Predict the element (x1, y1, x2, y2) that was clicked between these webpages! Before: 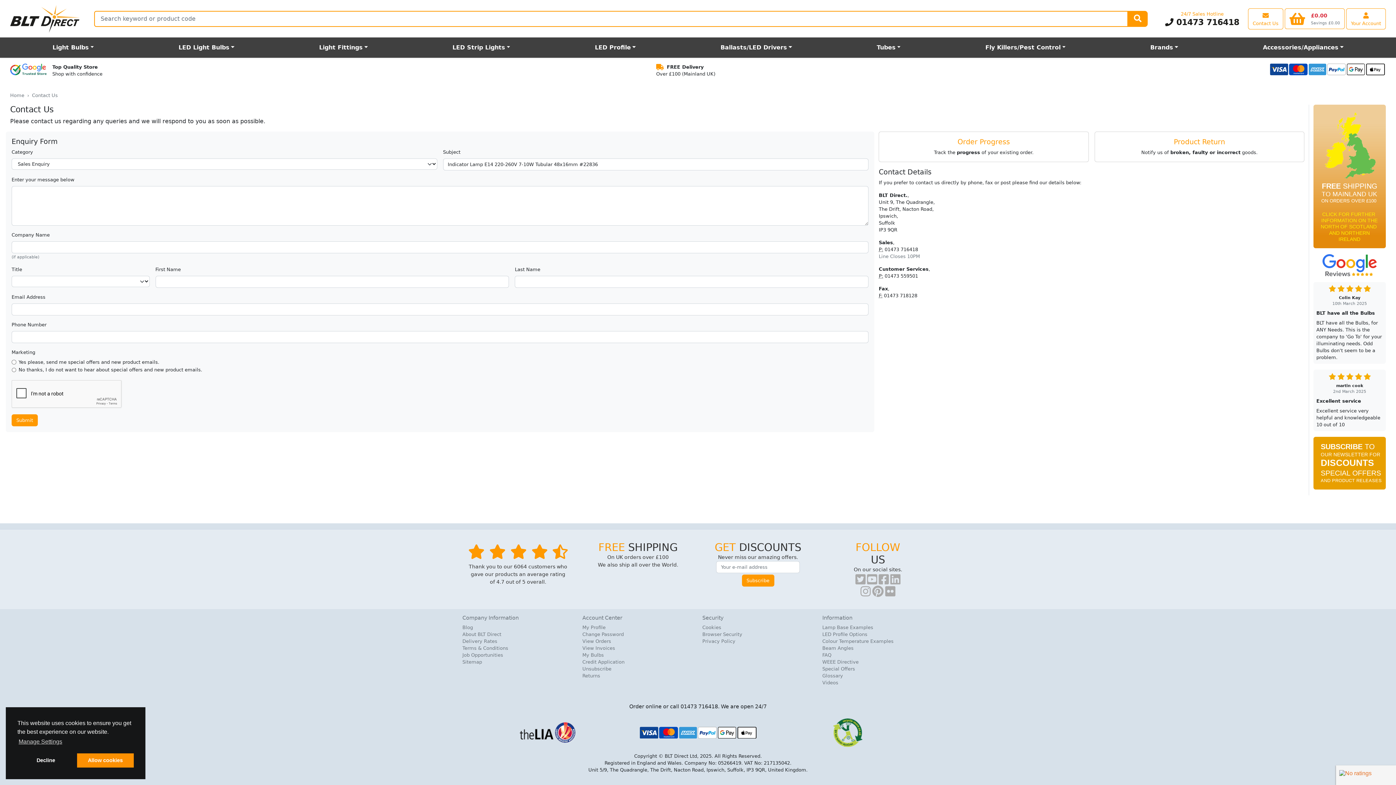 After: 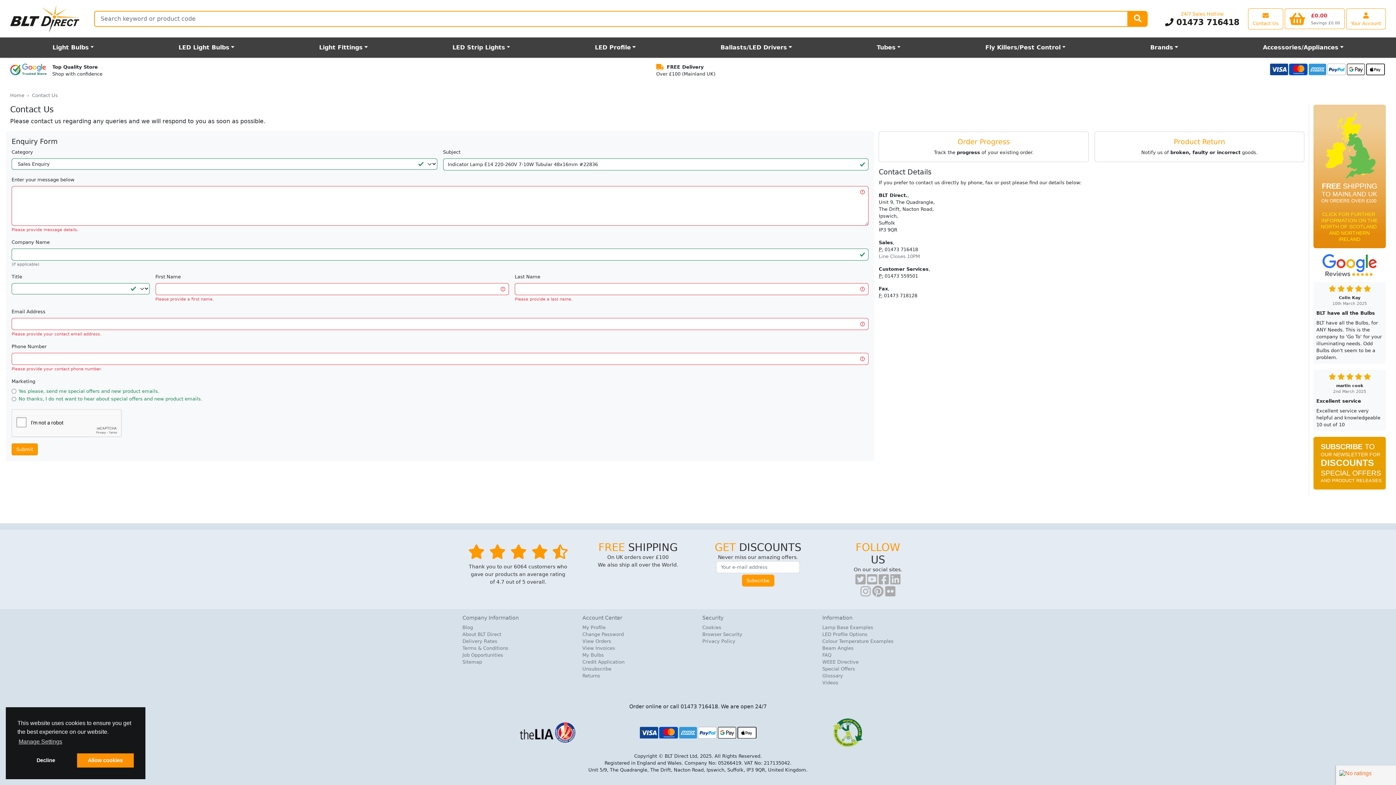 Action: label: Submit bbox: (11, 414, 37, 426)